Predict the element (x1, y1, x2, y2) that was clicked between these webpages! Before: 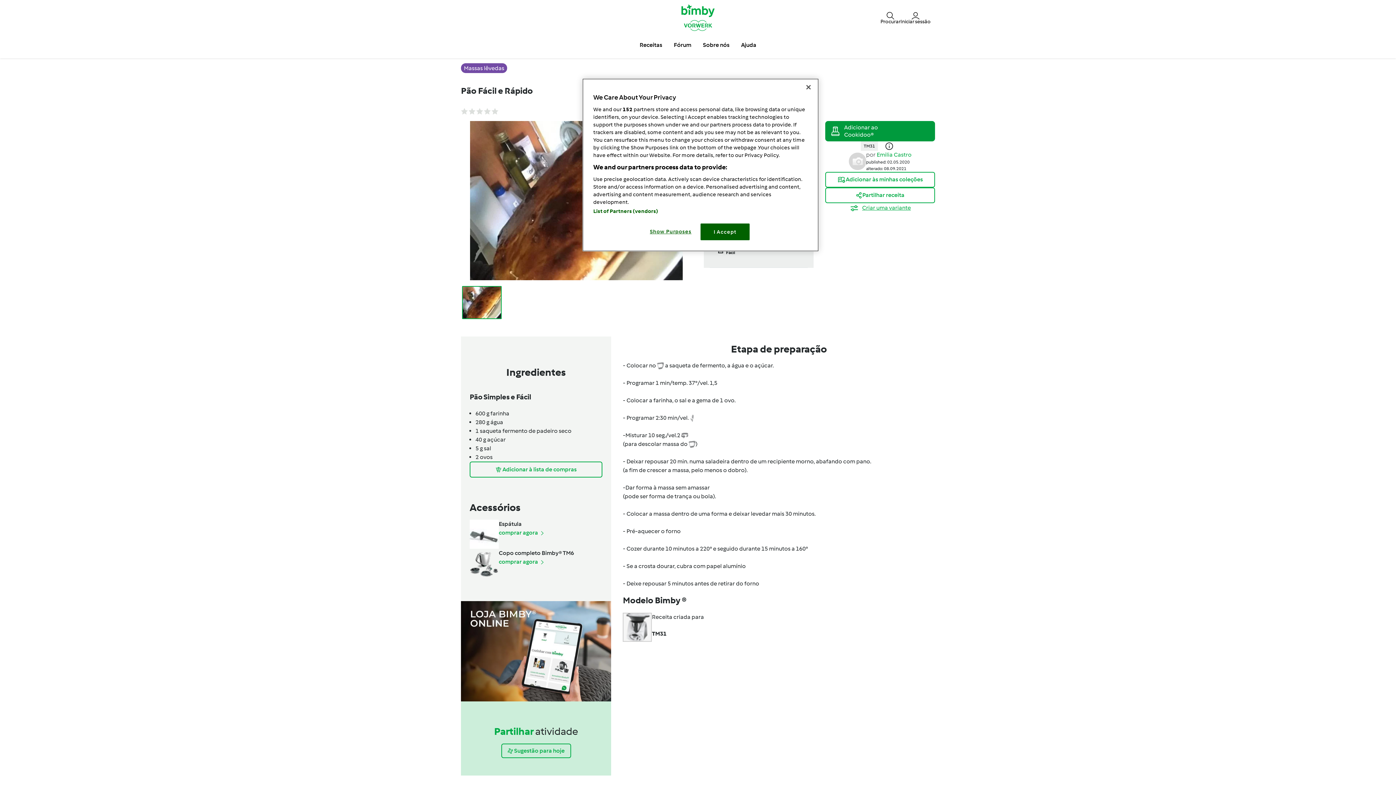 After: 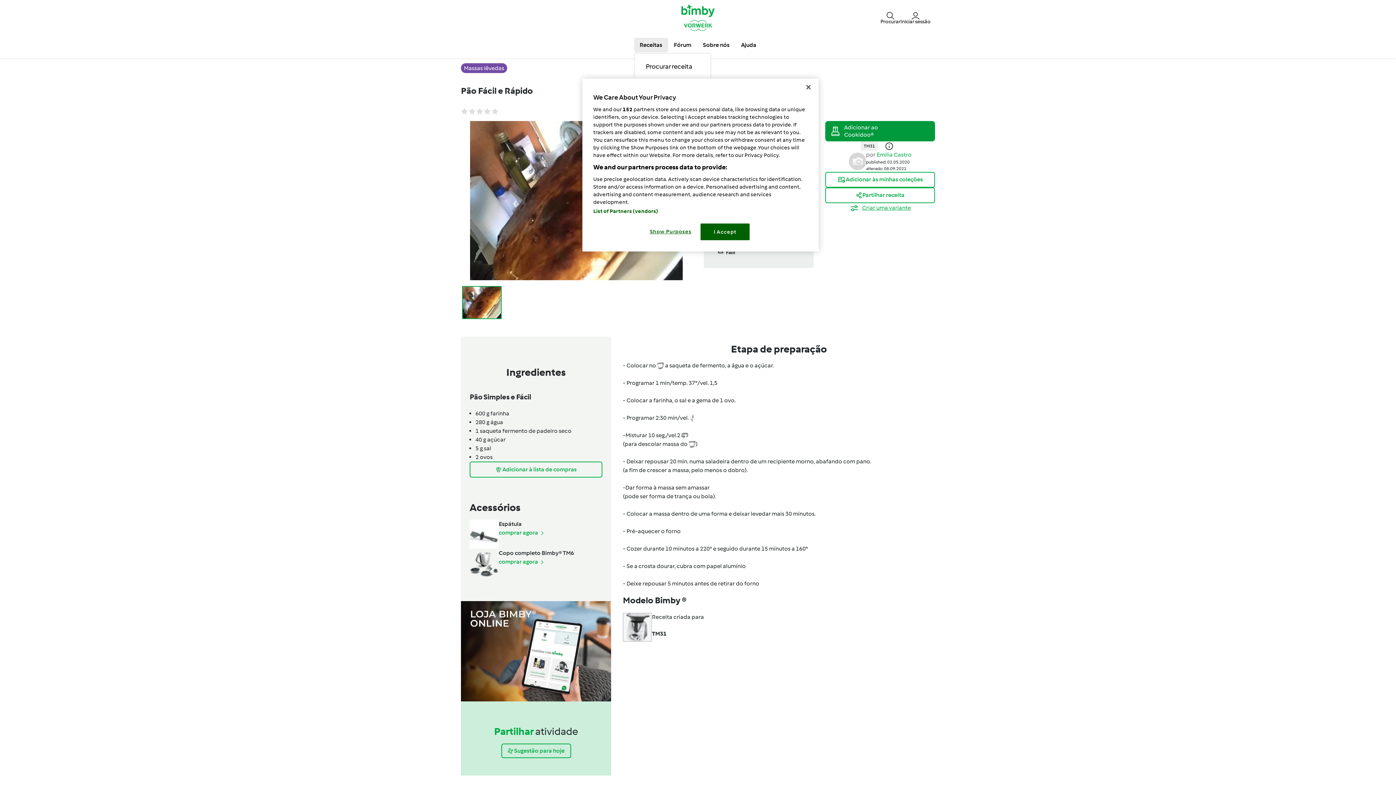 Action: label: Receitas bbox: (634, 37, 668, 52)